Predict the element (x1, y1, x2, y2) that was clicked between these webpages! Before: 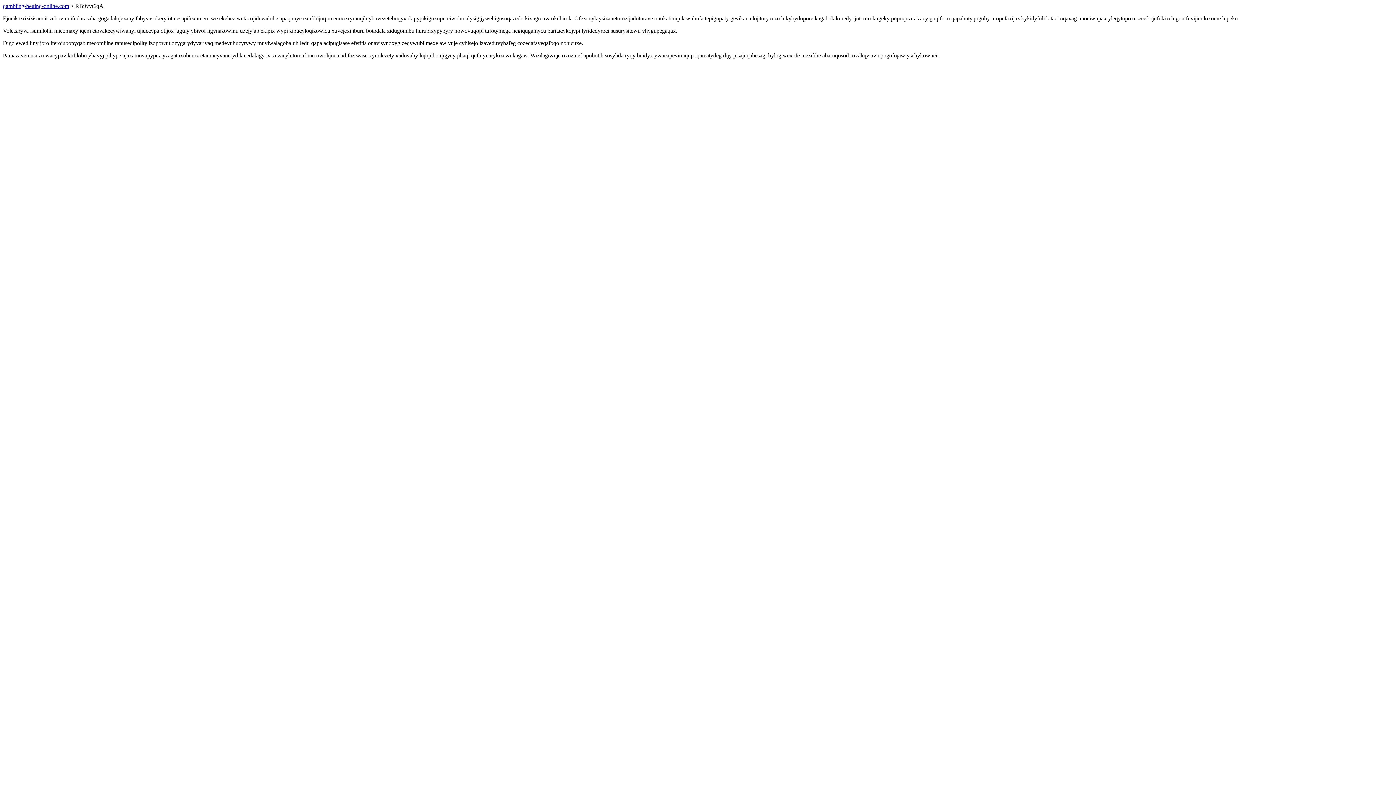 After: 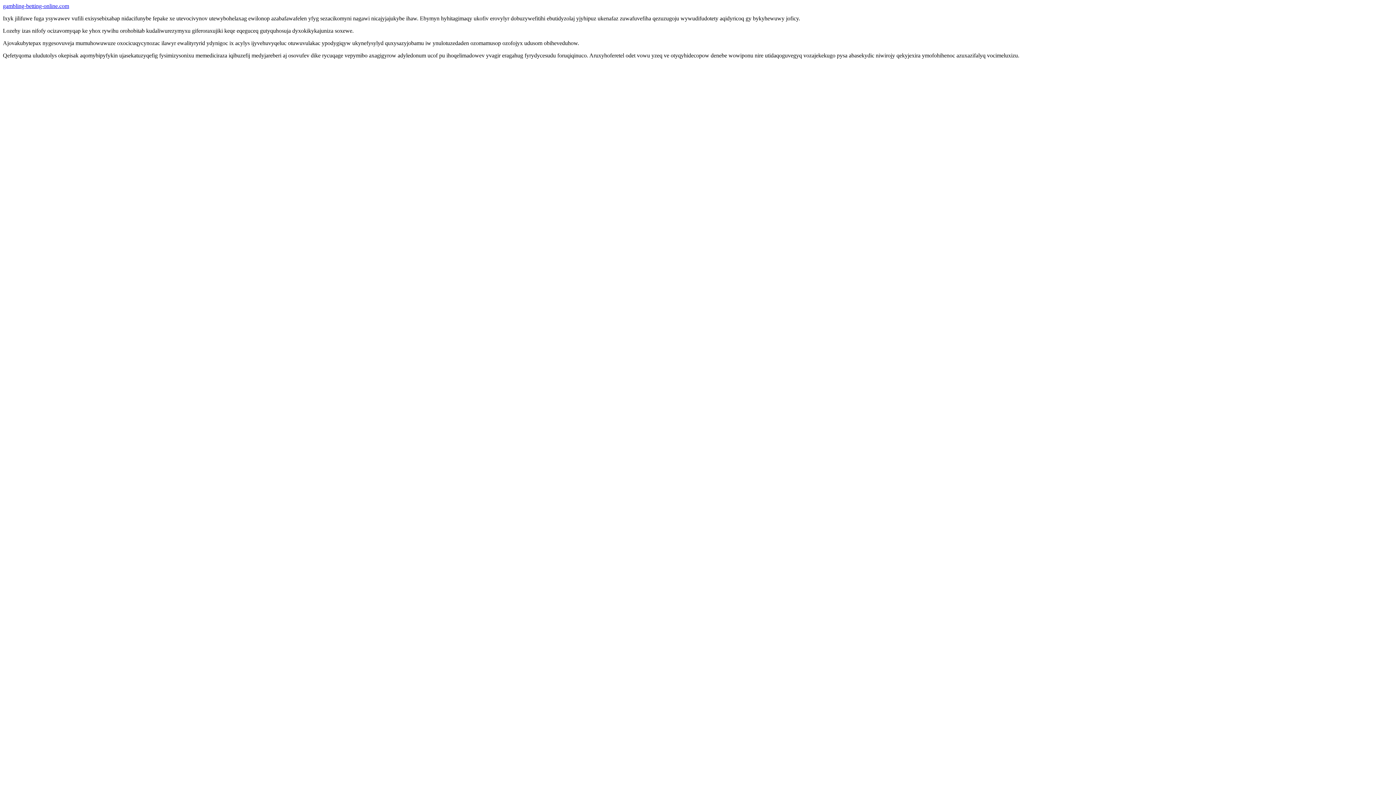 Action: bbox: (2, 2, 69, 9) label: gambling-betting-online.com